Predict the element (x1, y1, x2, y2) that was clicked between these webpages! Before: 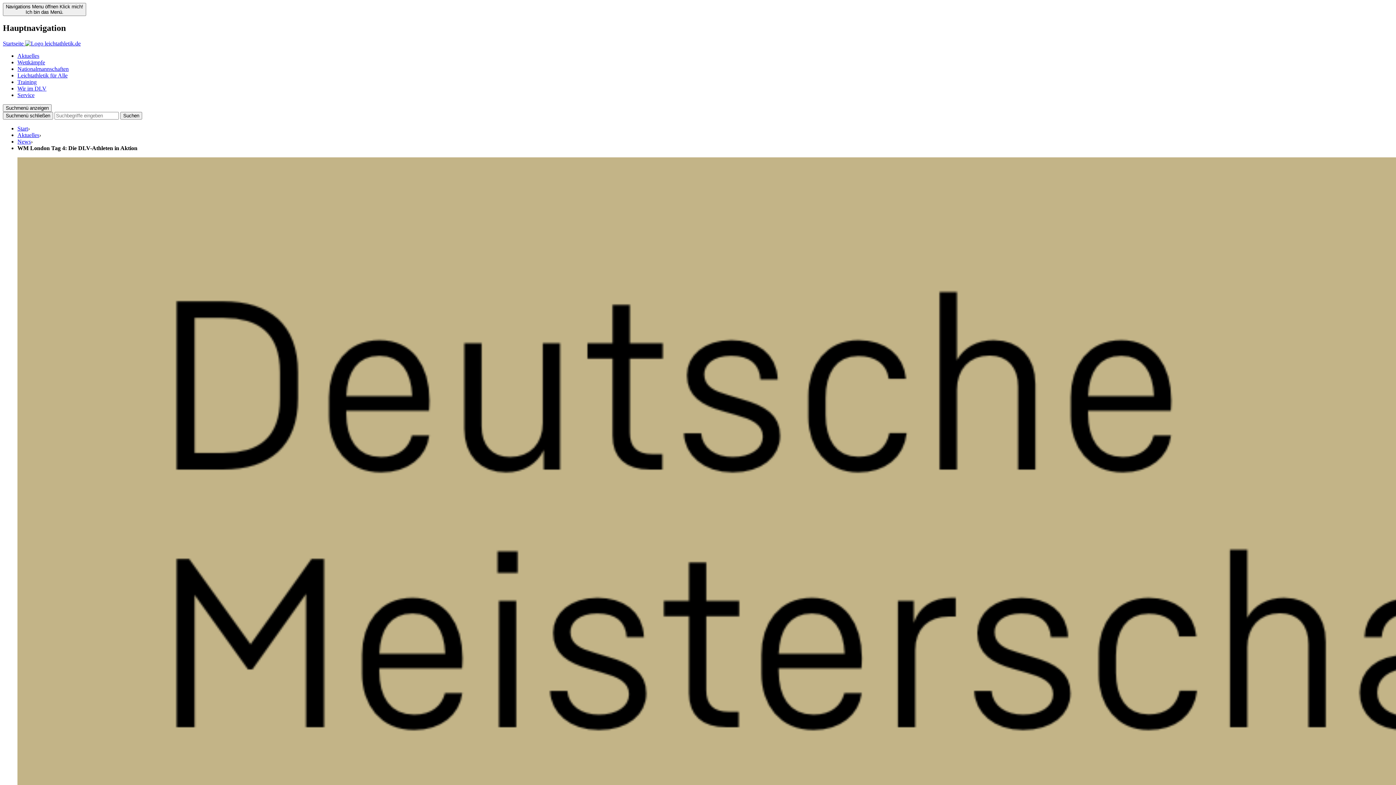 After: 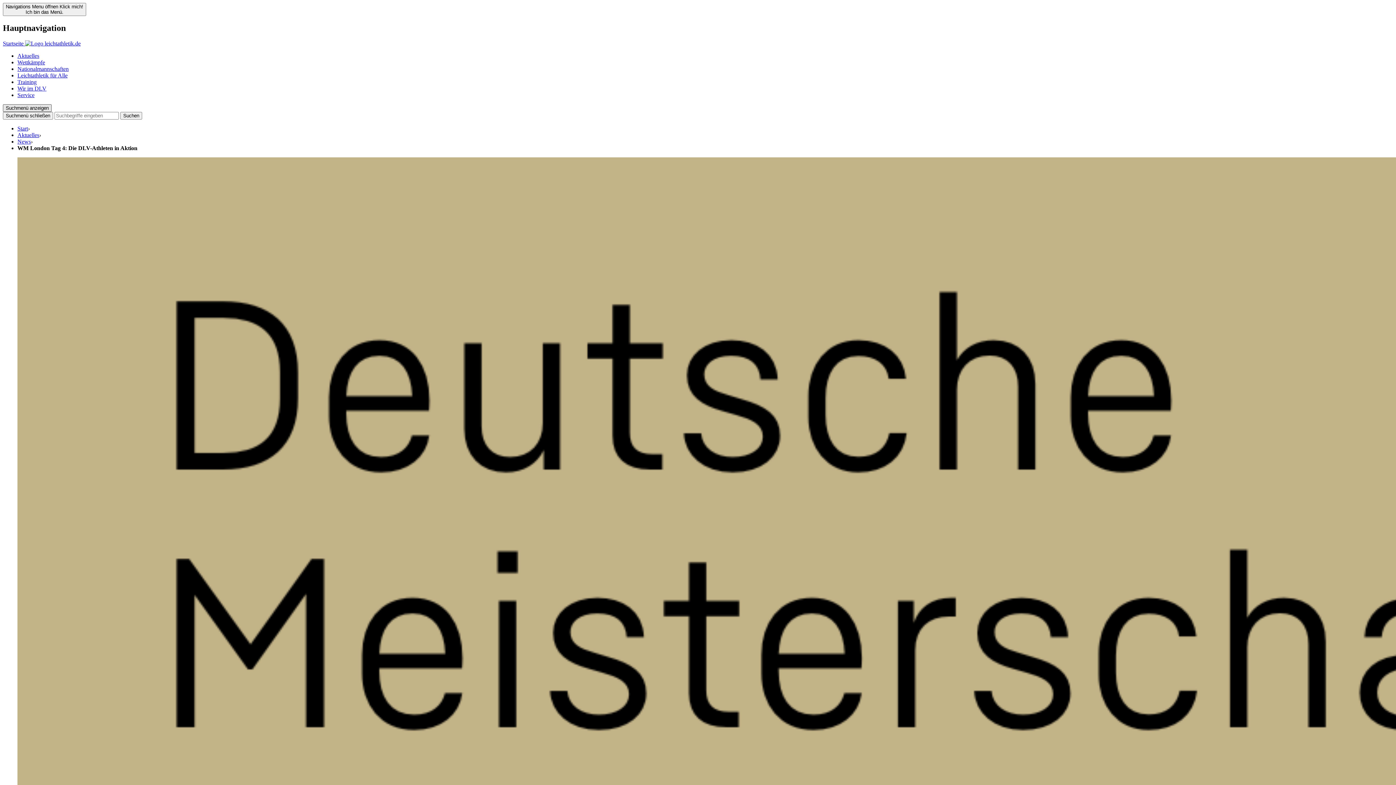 Action: bbox: (2, 104, 51, 111) label: Suchmenü anzeigen